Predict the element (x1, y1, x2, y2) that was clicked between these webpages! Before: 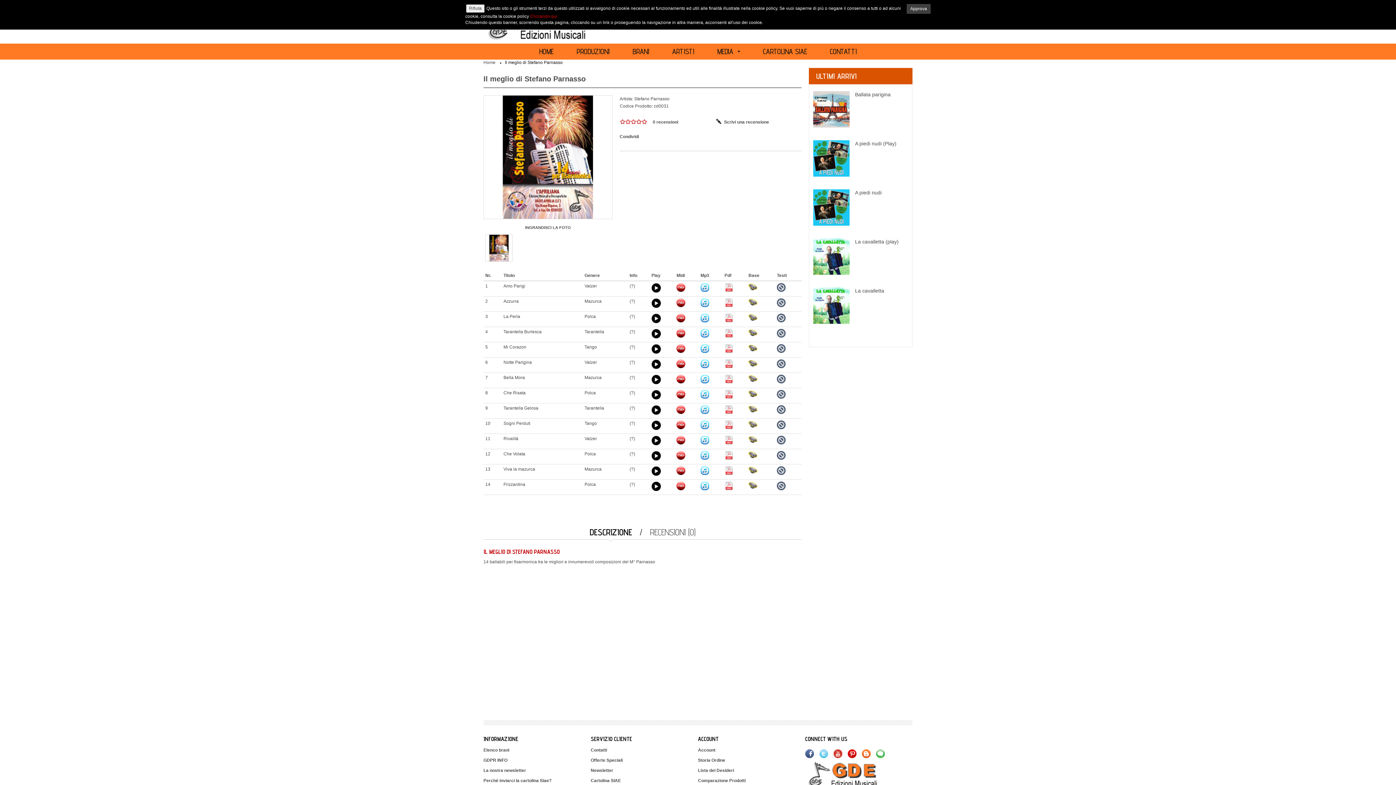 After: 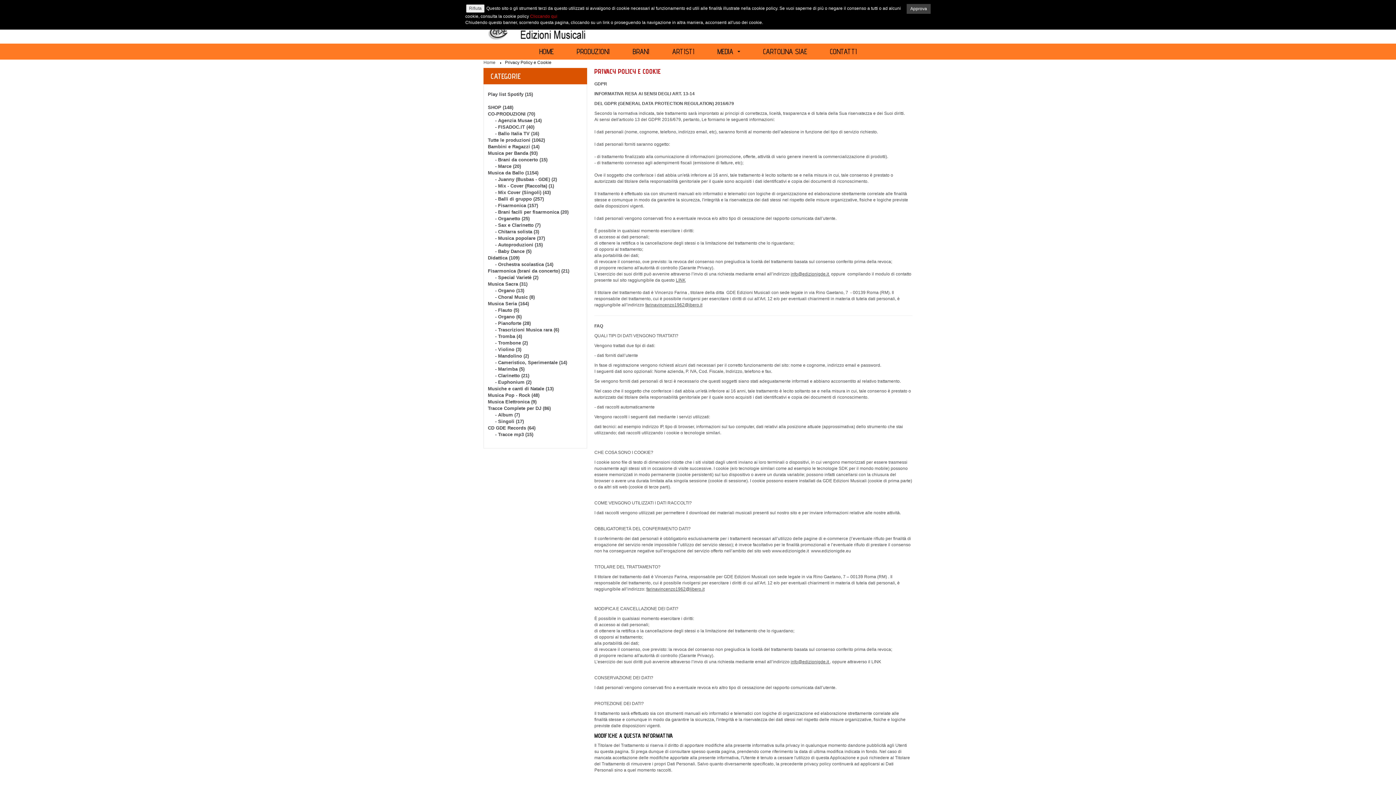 Action: label: Cliccando qui bbox: (530, 13, 557, 18)